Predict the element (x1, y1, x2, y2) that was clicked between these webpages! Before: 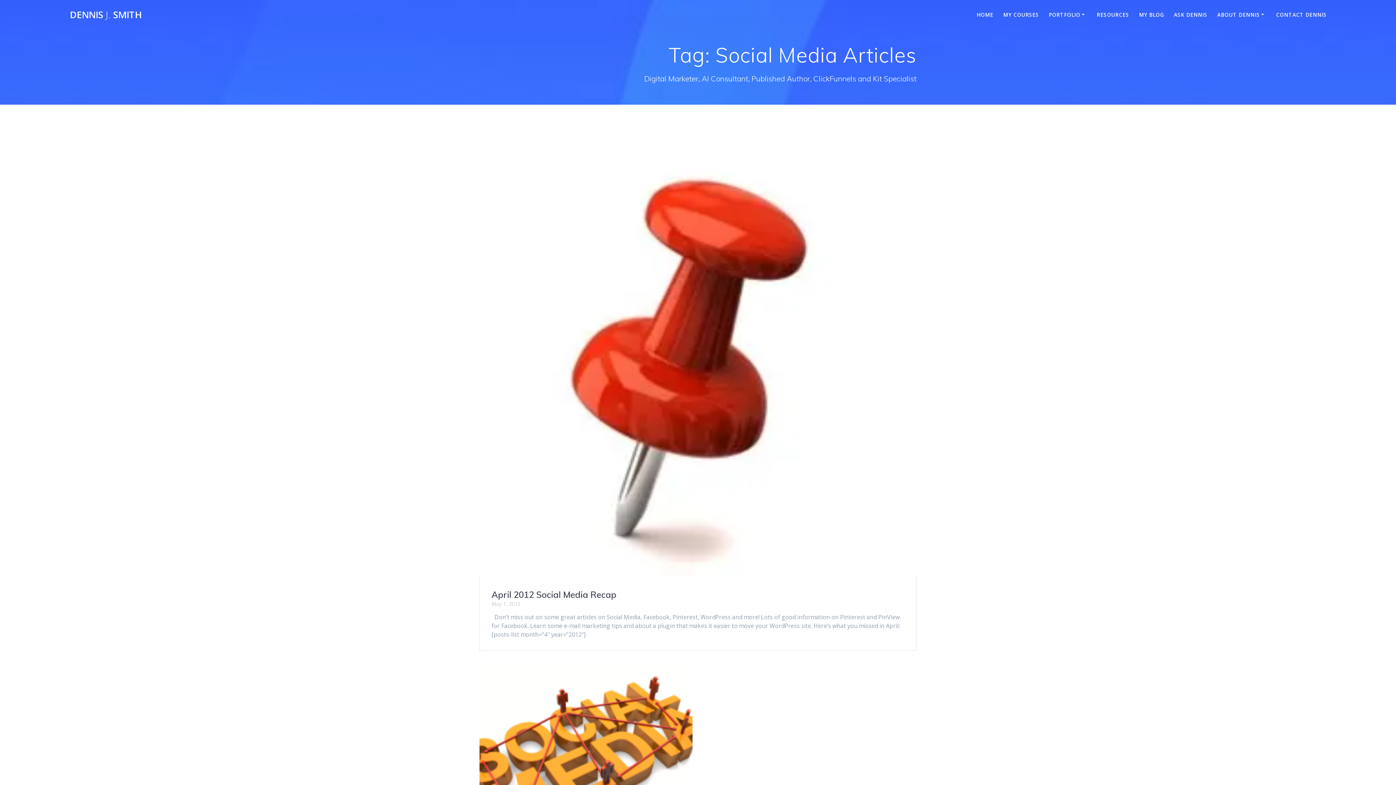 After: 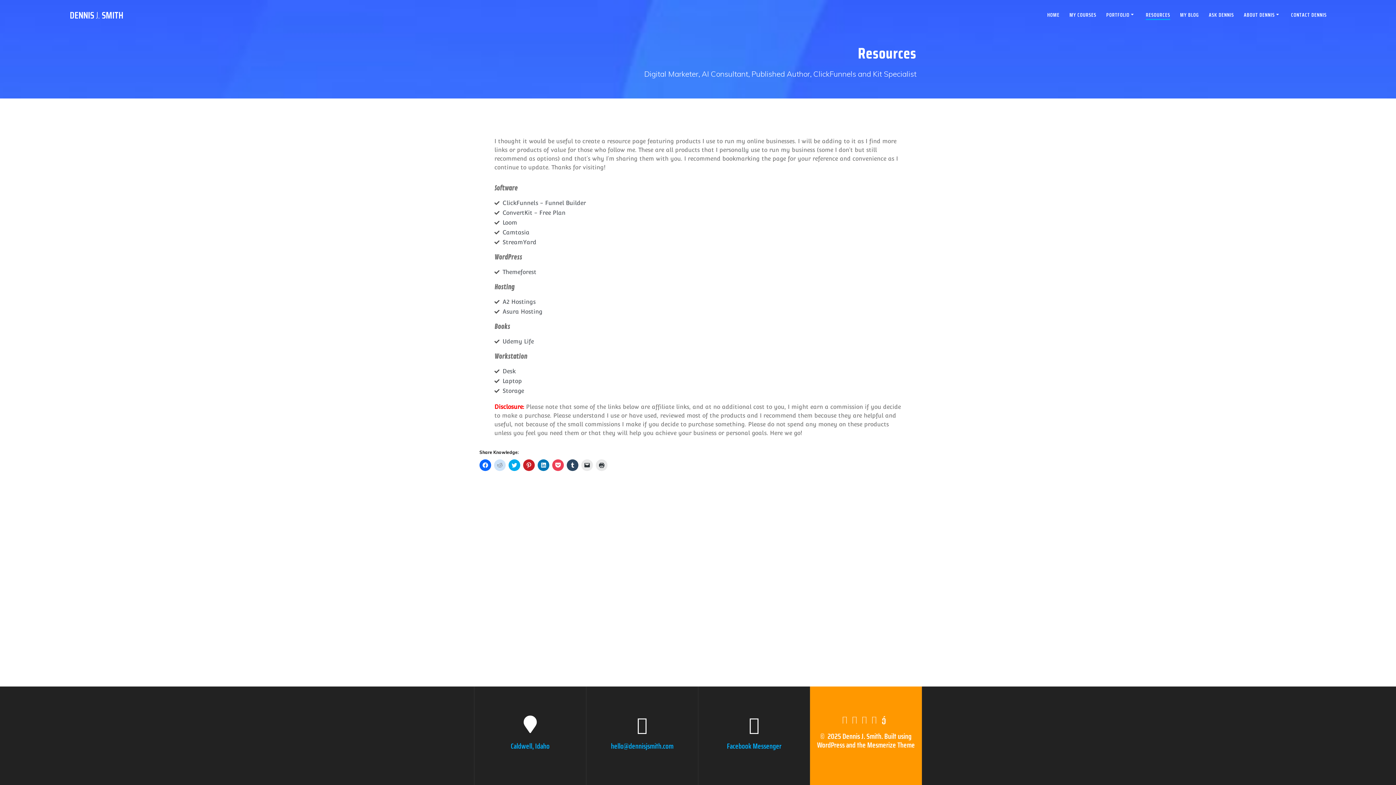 Action: label: RESOURCES bbox: (1097, 10, 1129, 18)